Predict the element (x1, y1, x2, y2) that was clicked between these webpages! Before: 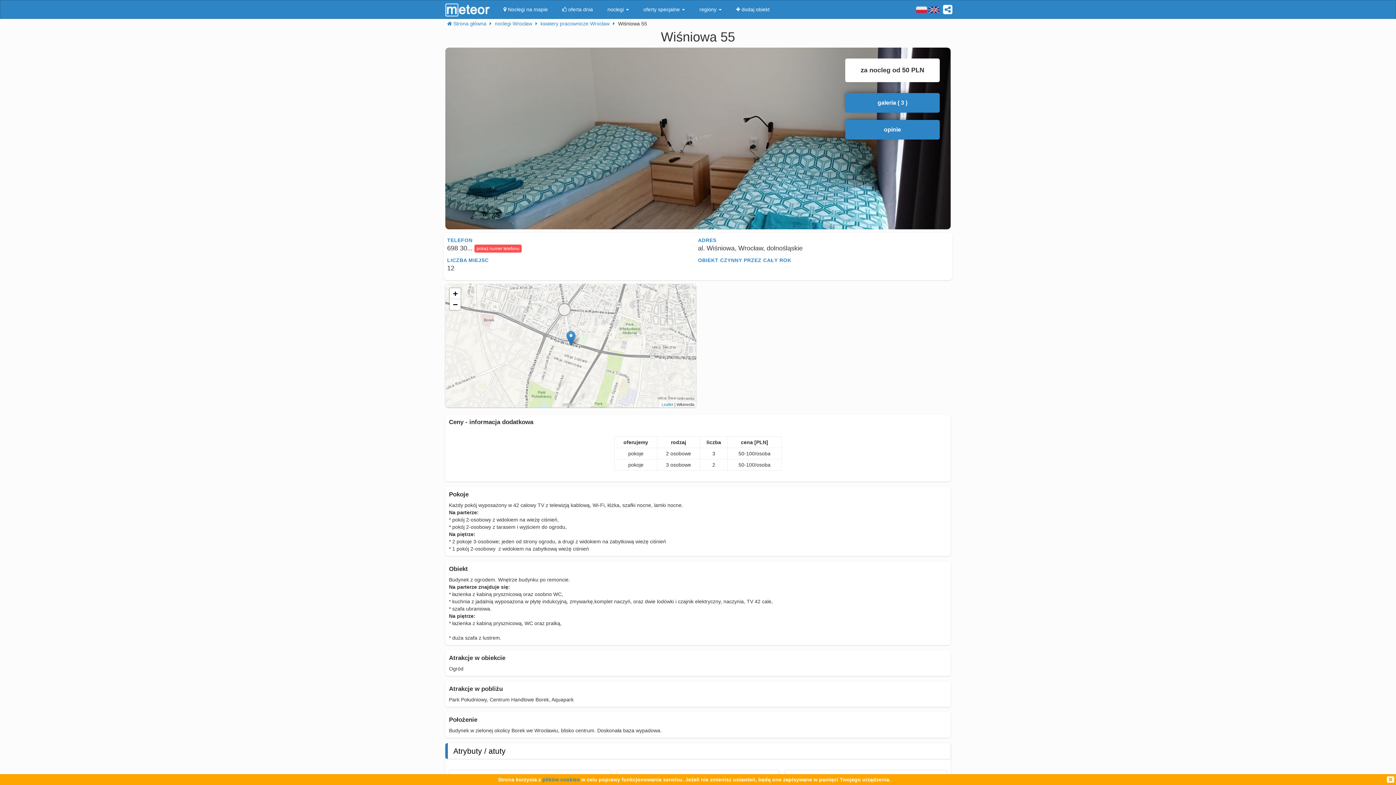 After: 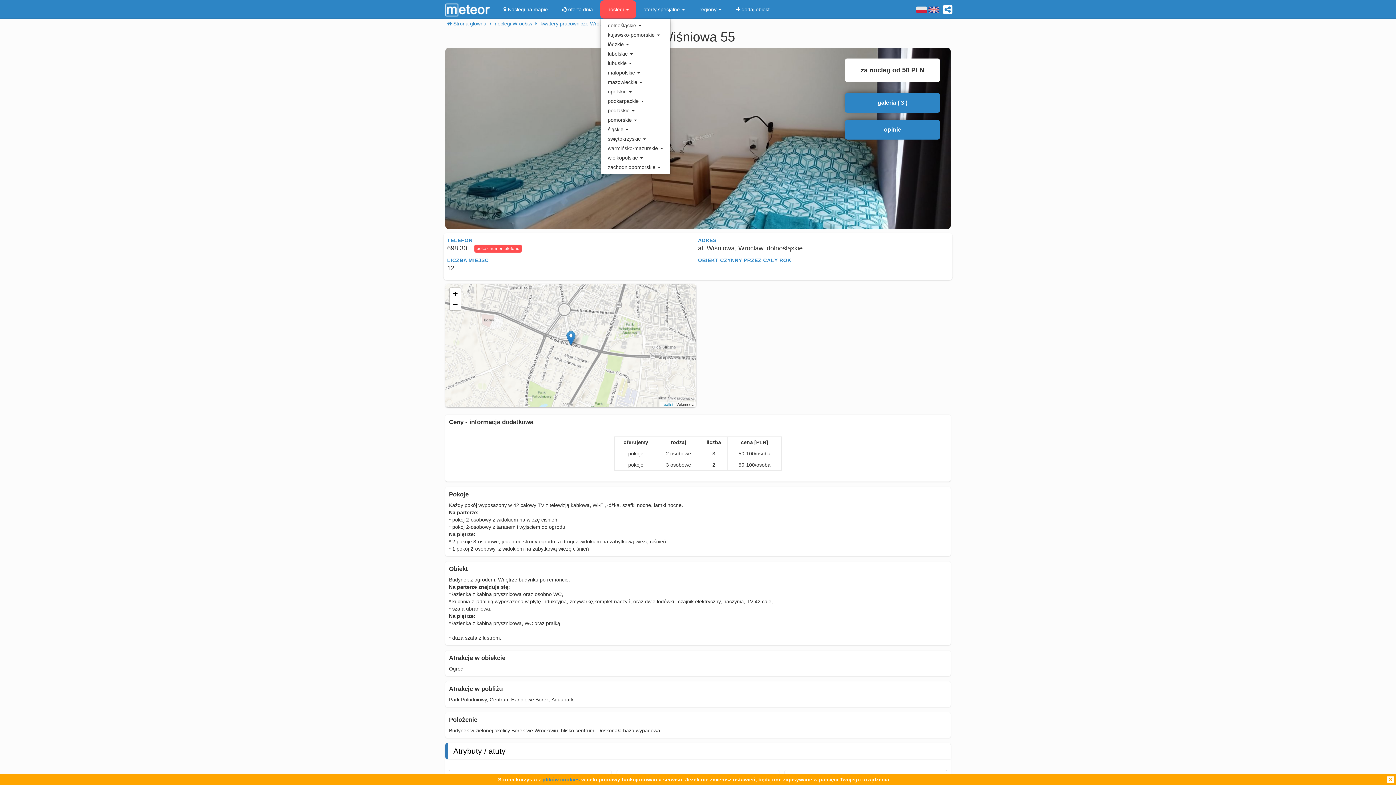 Action: label: noclegi  bbox: (600, 0, 636, 18)